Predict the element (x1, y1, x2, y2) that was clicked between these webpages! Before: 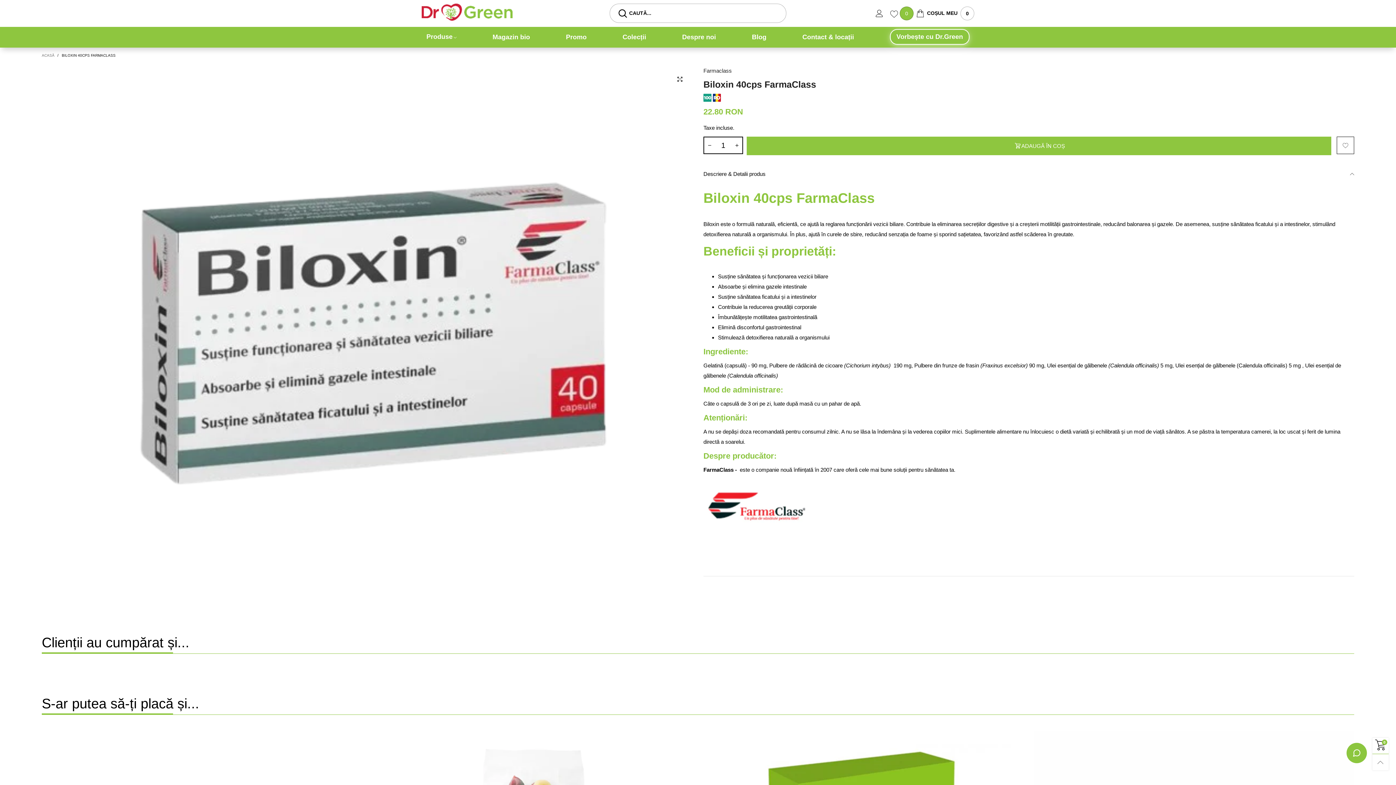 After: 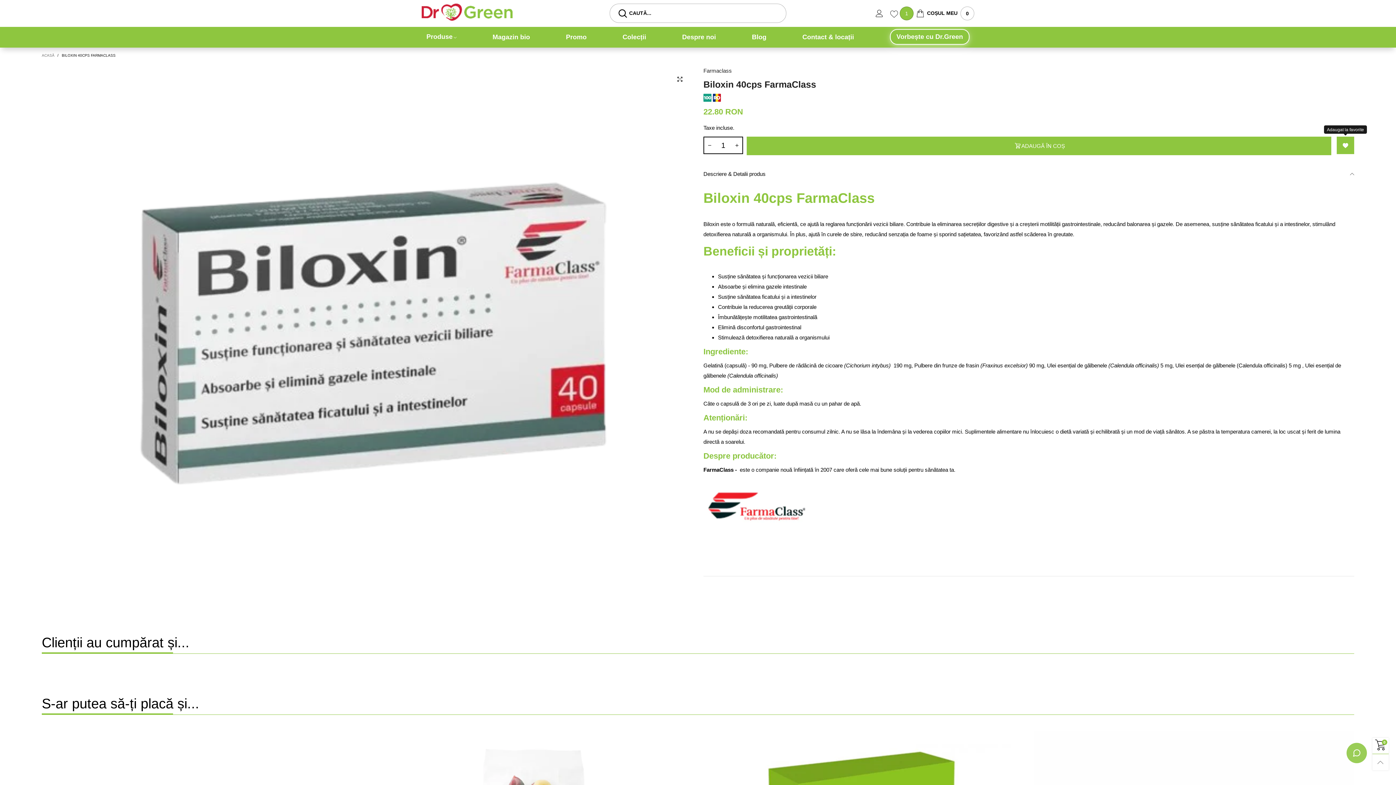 Action: bbox: (1337, 136, 1354, 154)